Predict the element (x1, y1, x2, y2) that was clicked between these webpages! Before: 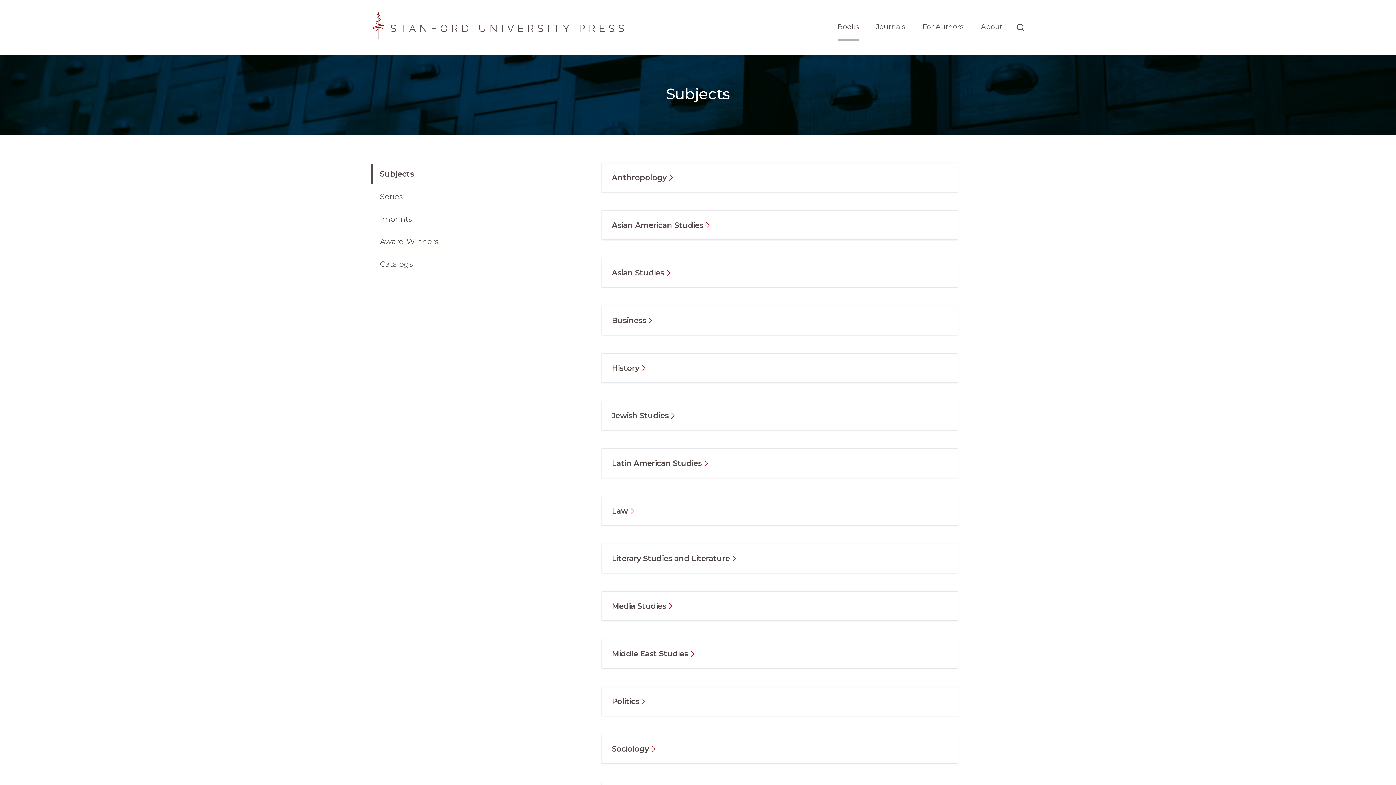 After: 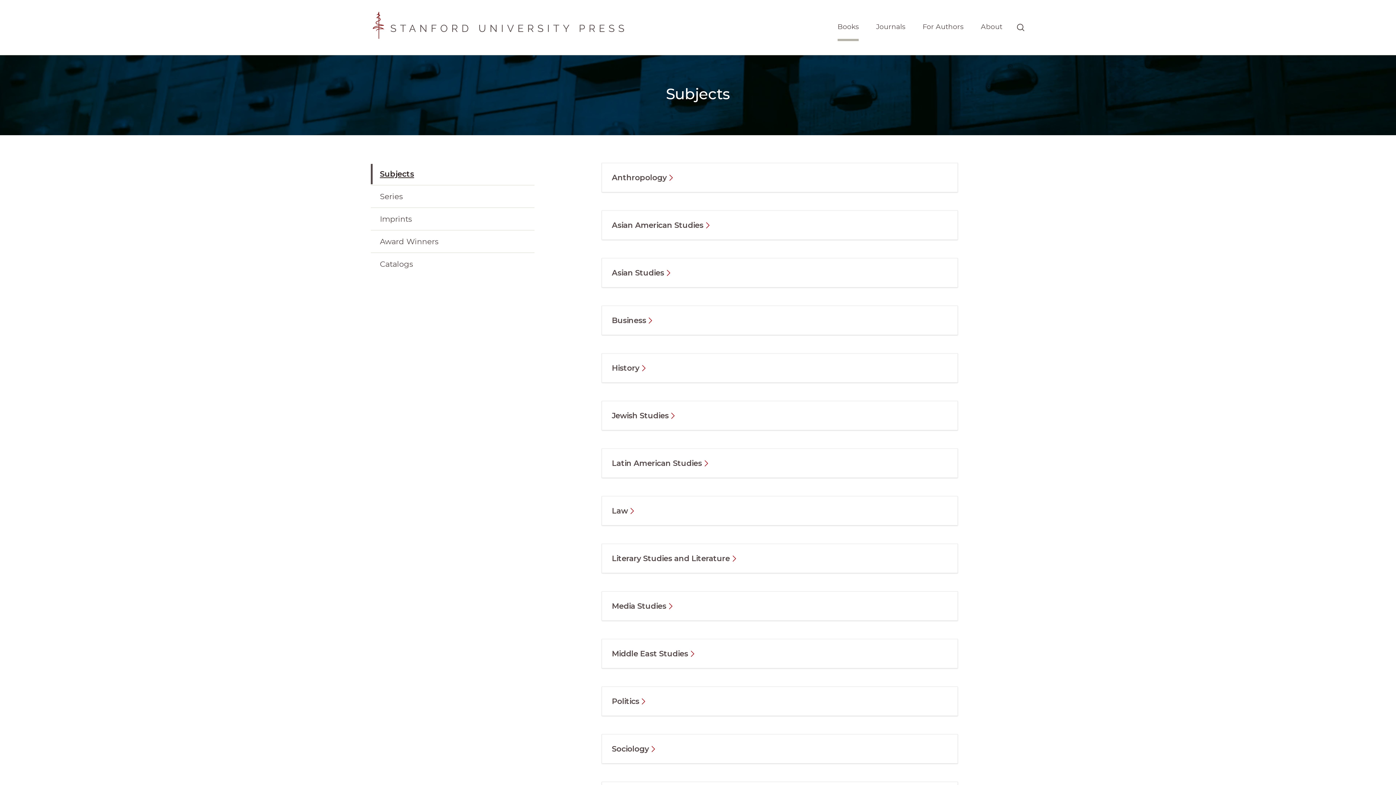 Action: bbox: (370, 163, 534, 184) label: Subjects